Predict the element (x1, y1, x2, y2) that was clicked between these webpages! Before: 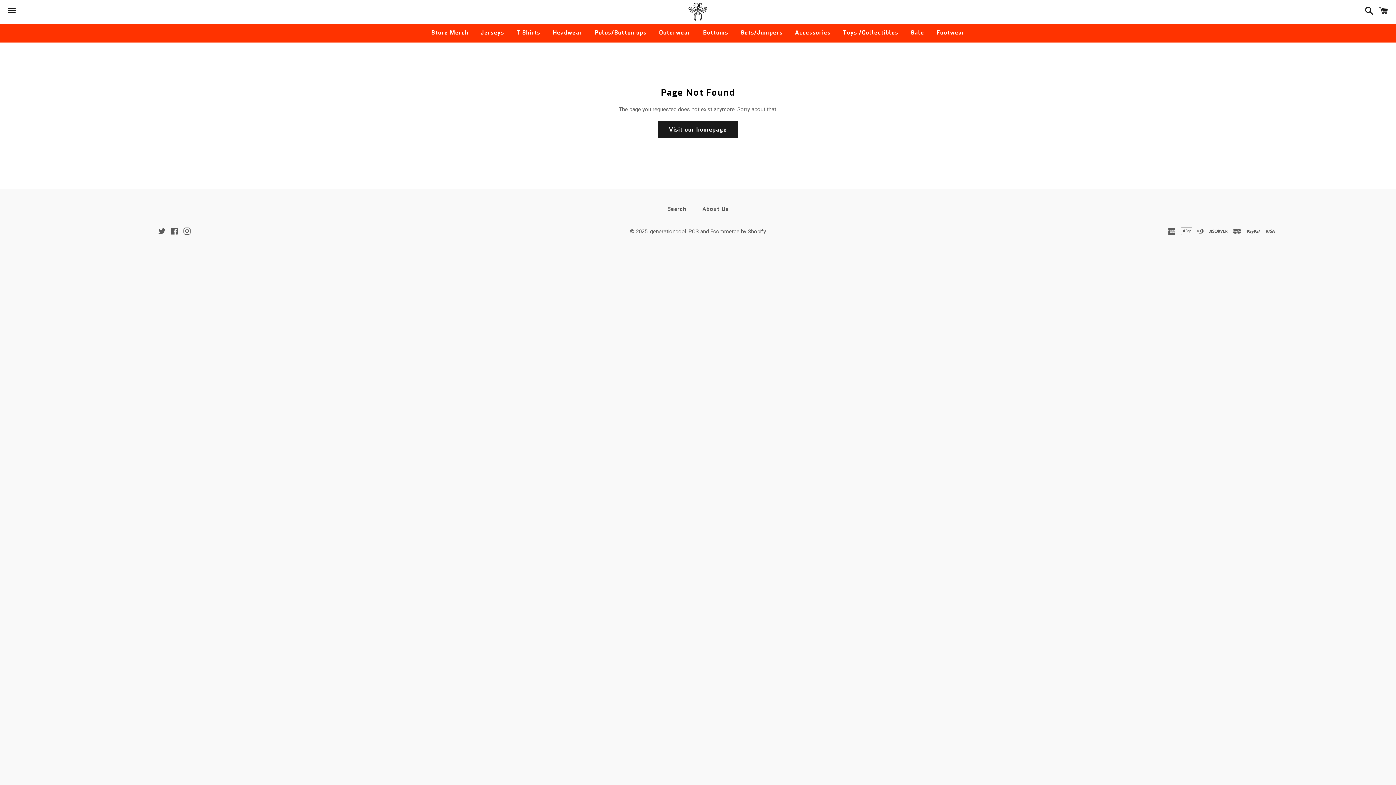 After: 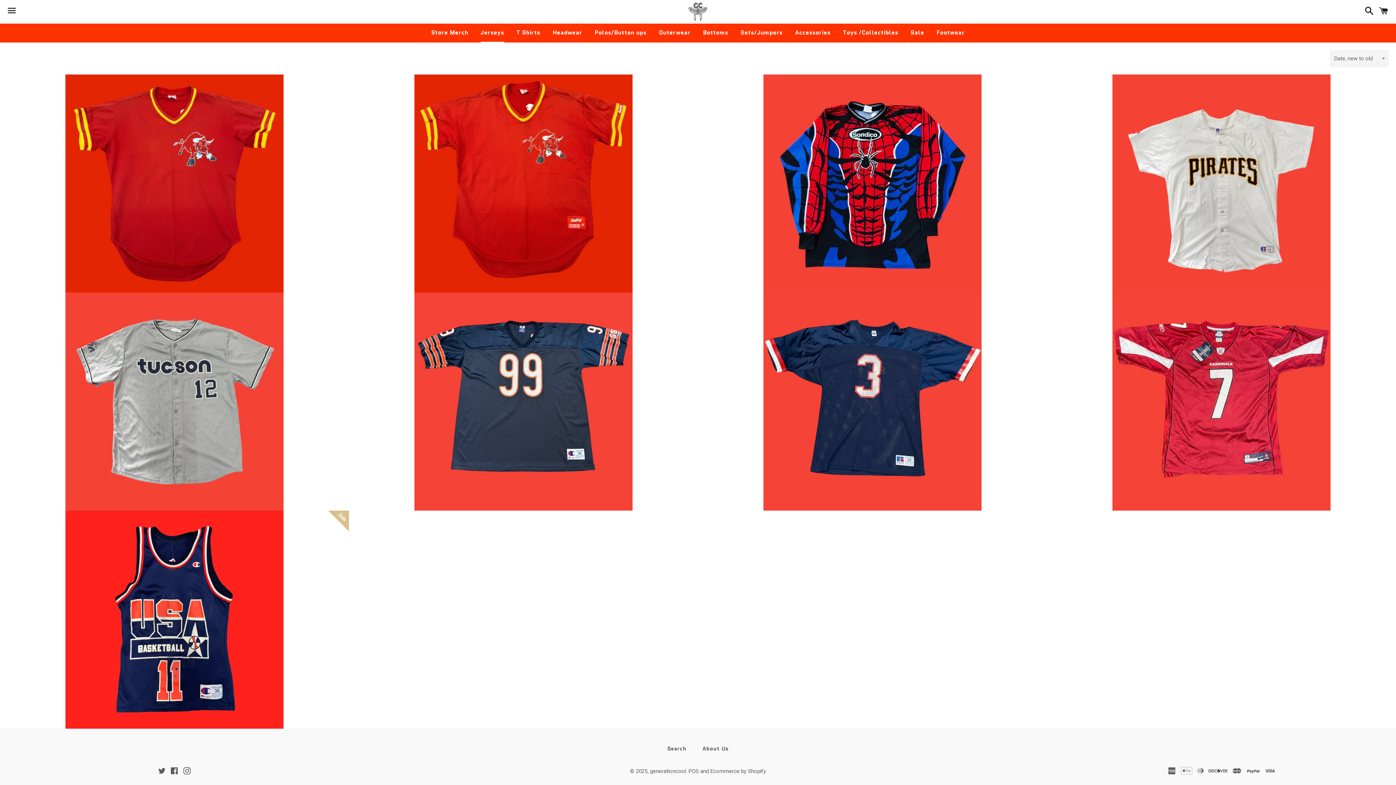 Action: bbox: (475, 23, 509, 41) label: Jerseys